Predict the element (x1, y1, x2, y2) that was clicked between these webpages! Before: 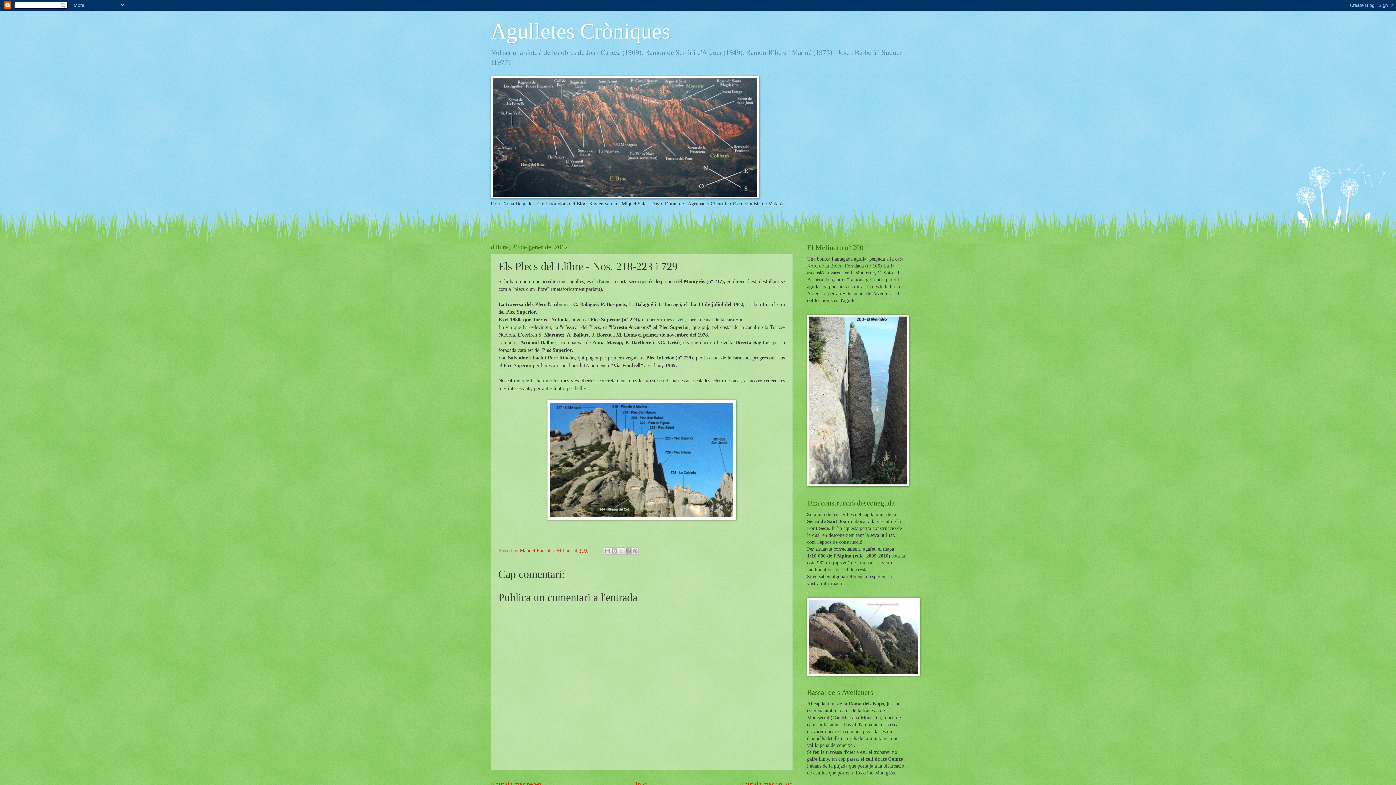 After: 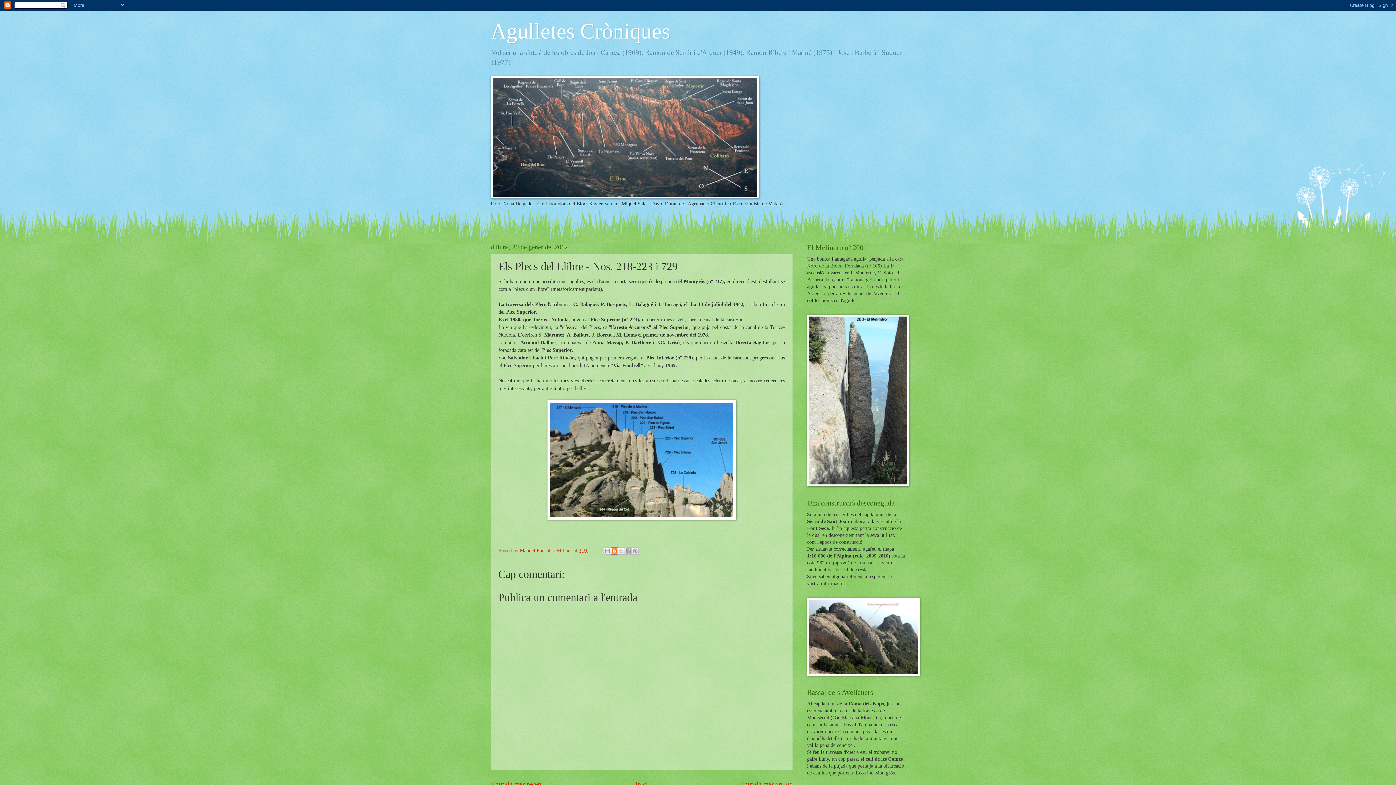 Action: label: BlogThis! bbox: (611, 547, 618, 554)